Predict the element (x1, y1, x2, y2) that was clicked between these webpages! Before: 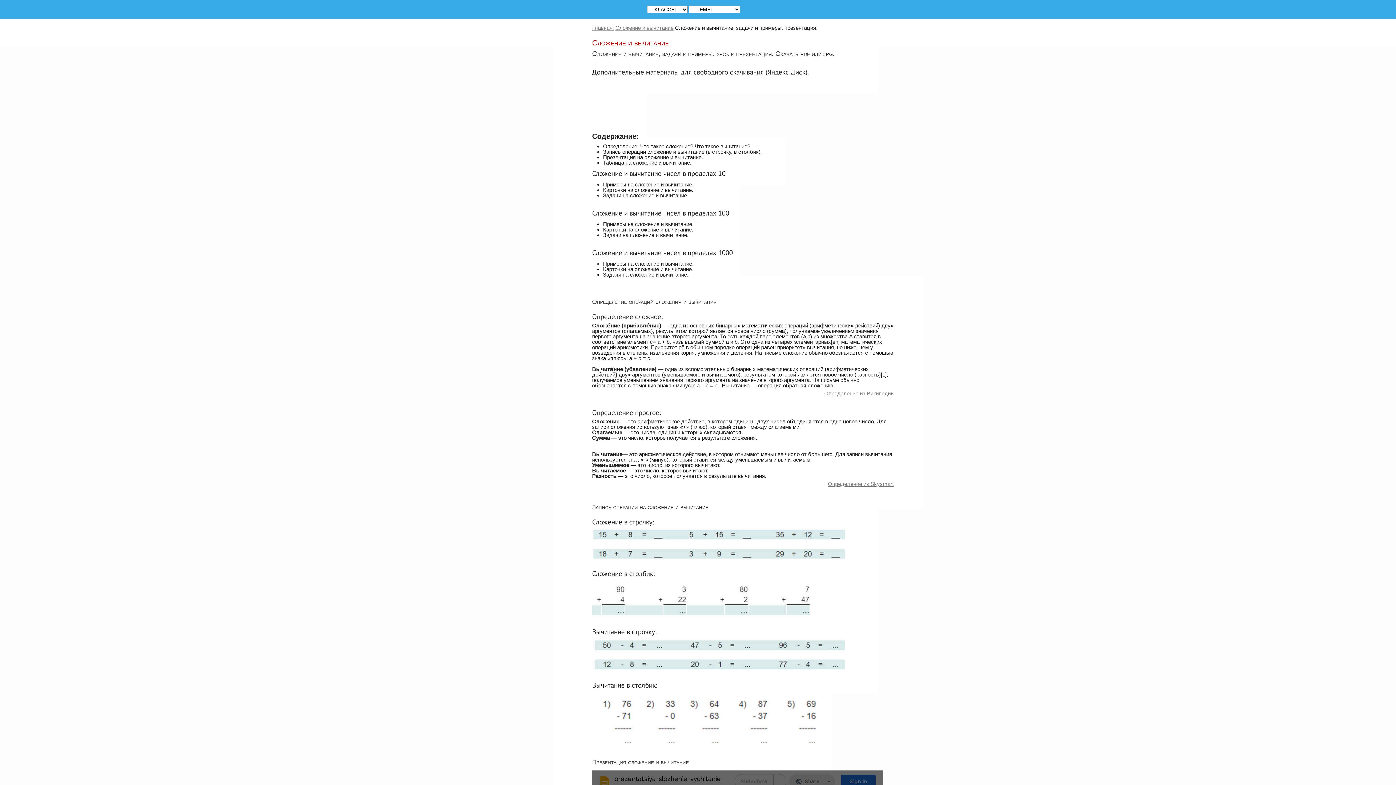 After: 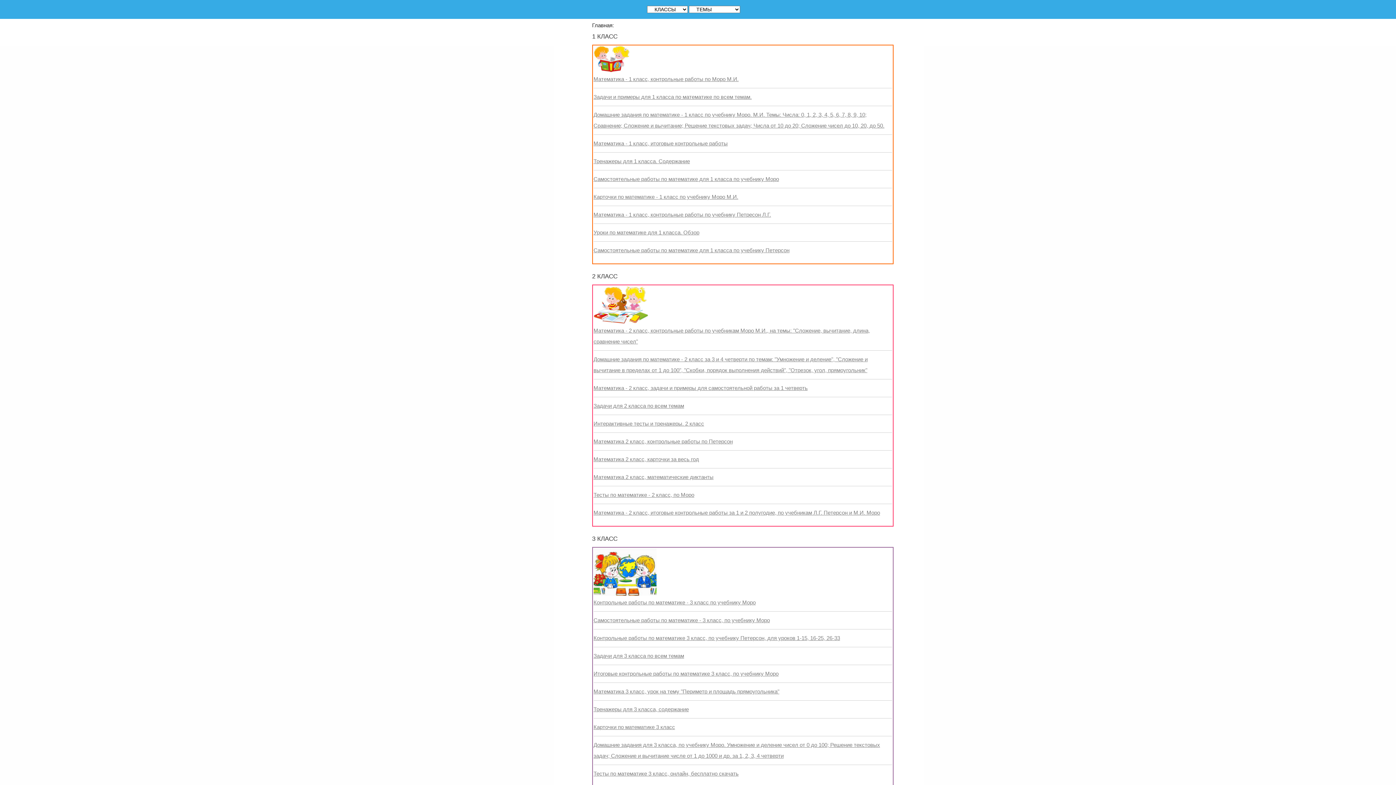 Action: bbox: (592, 24, 614, 30) label: Главная: